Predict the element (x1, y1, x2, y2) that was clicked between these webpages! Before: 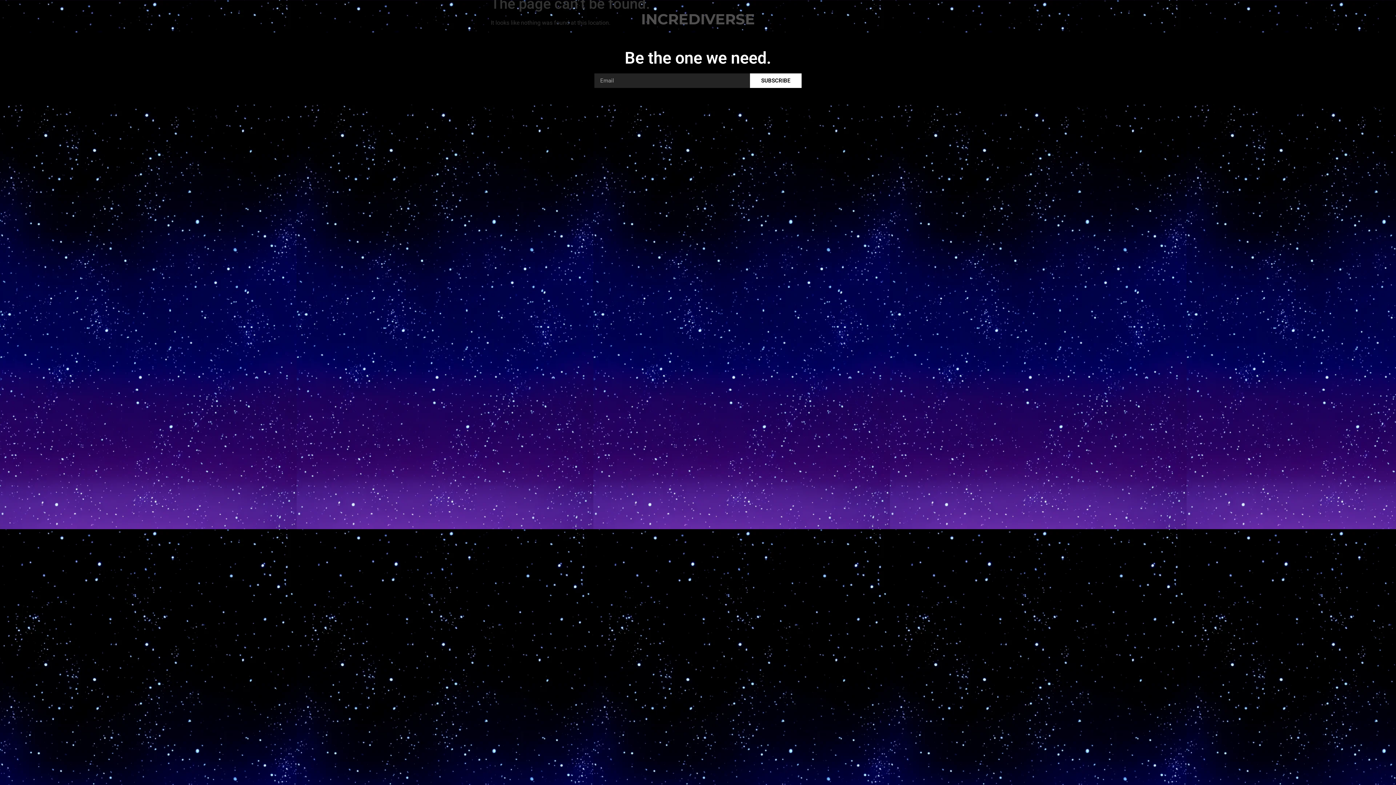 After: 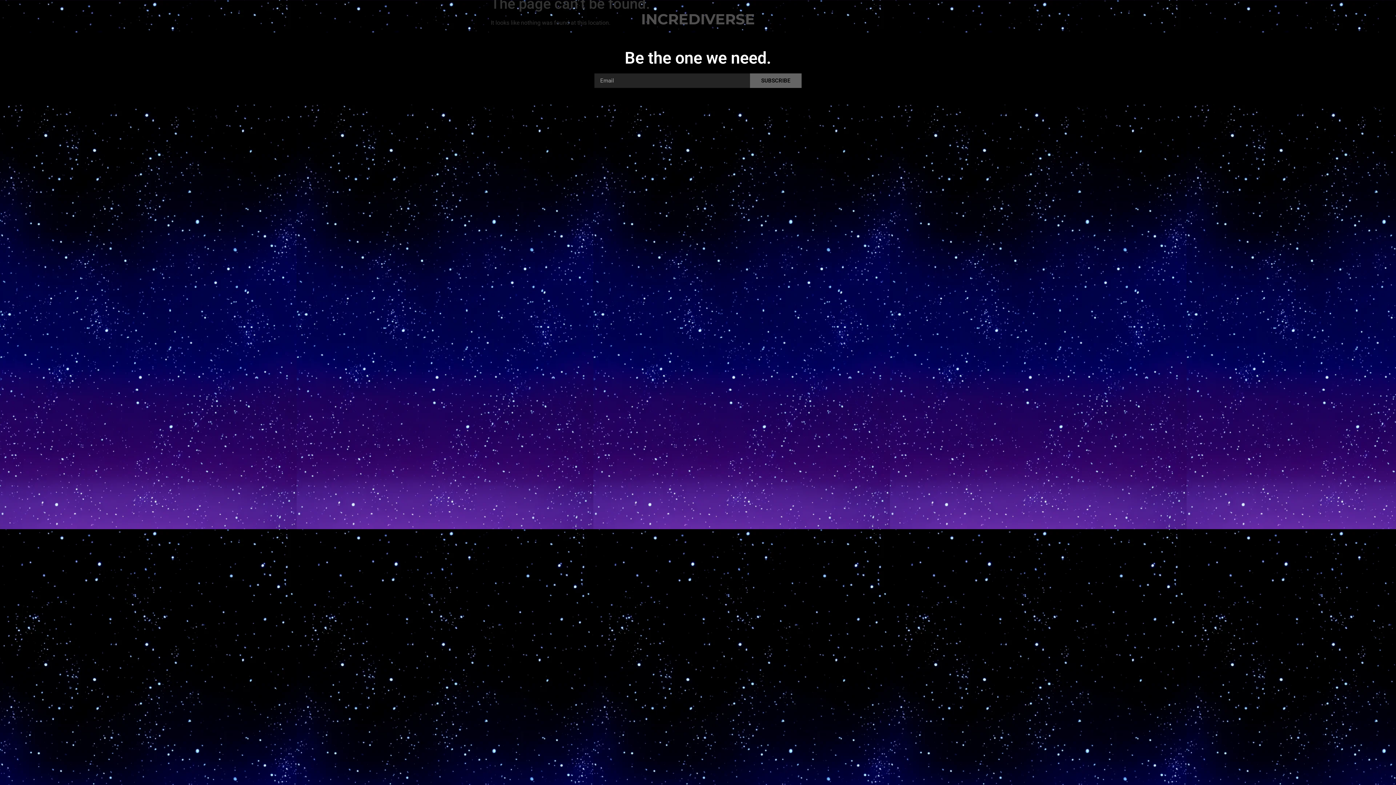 Action: label: SUBSCRIBE bbox: (750, 73, 801, 88)